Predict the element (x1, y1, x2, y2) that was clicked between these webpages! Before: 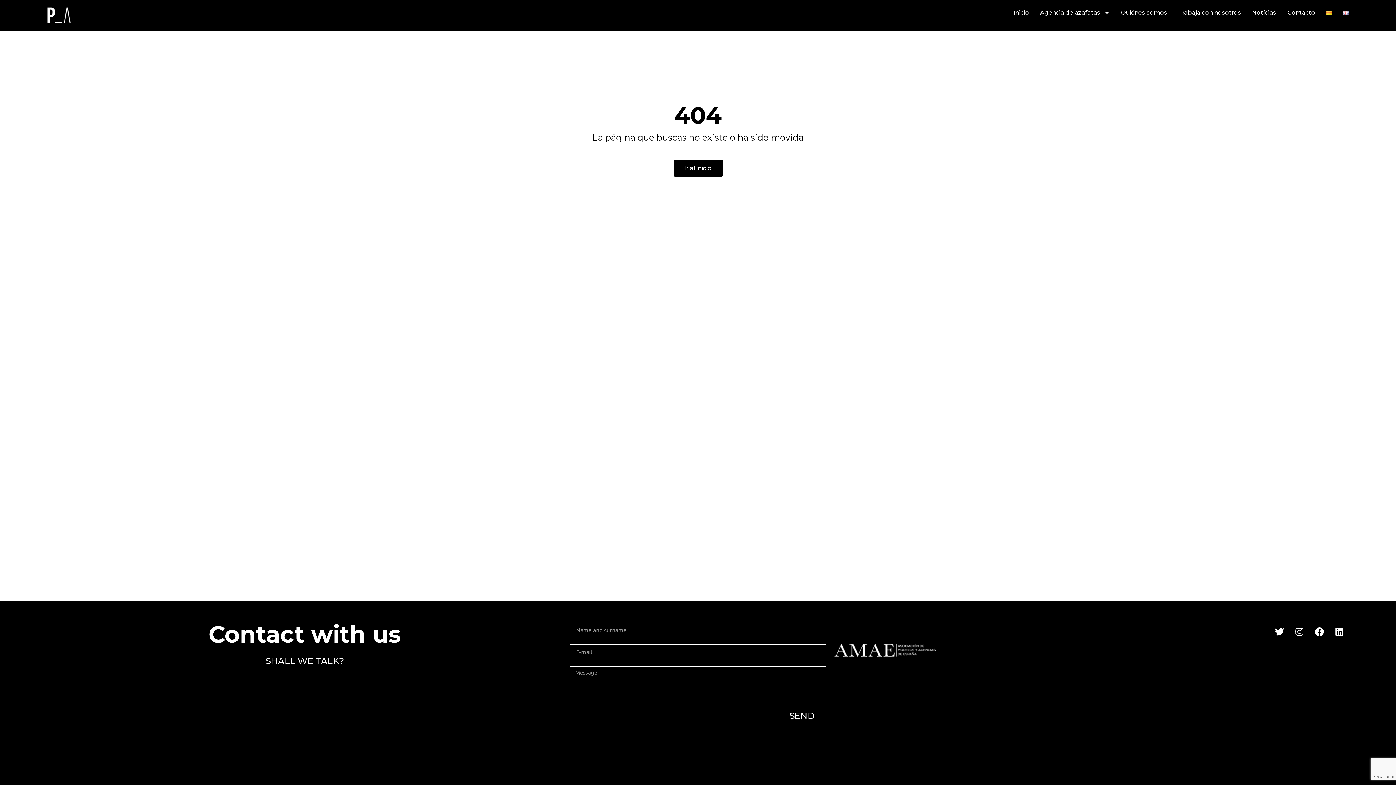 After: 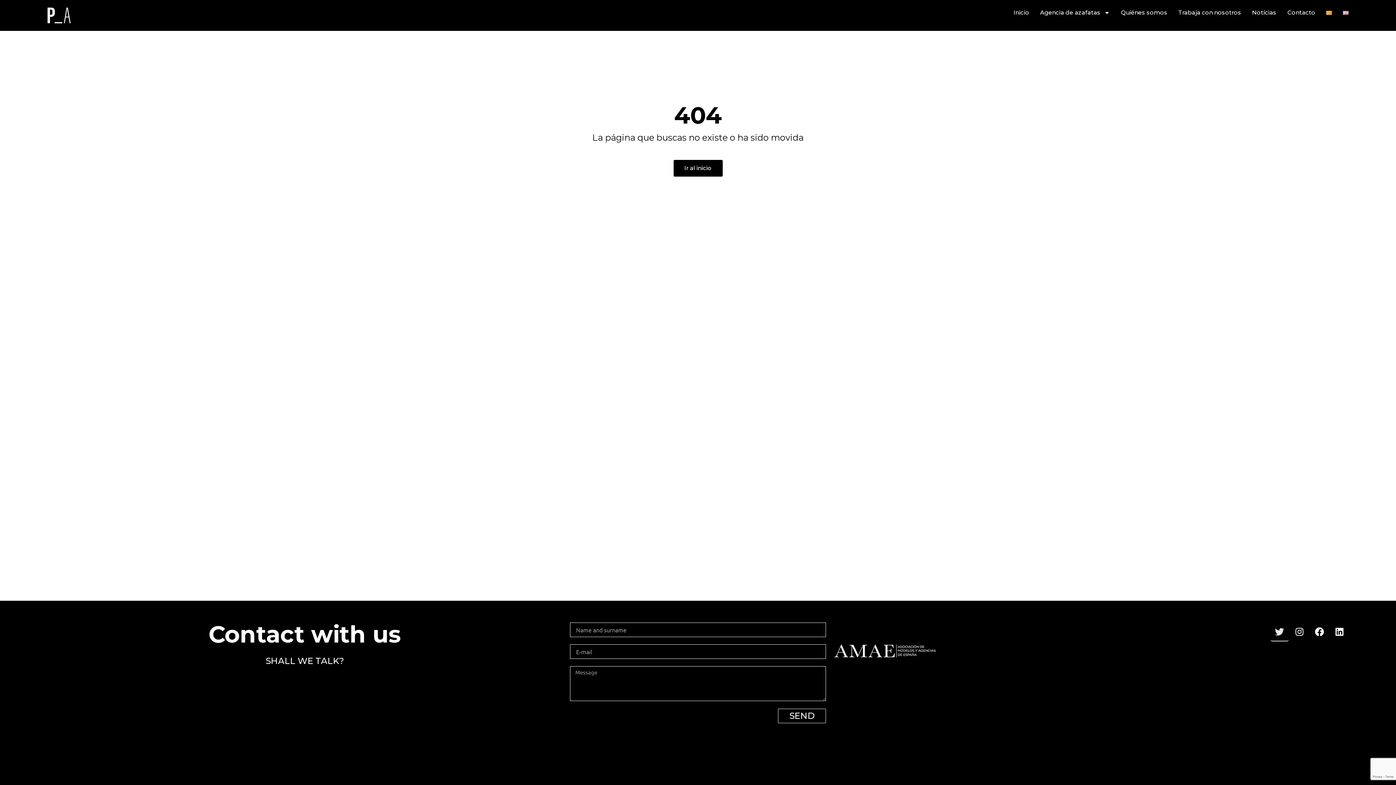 Action: bbox: (1270, 622, 1289, 641) label: Twitter